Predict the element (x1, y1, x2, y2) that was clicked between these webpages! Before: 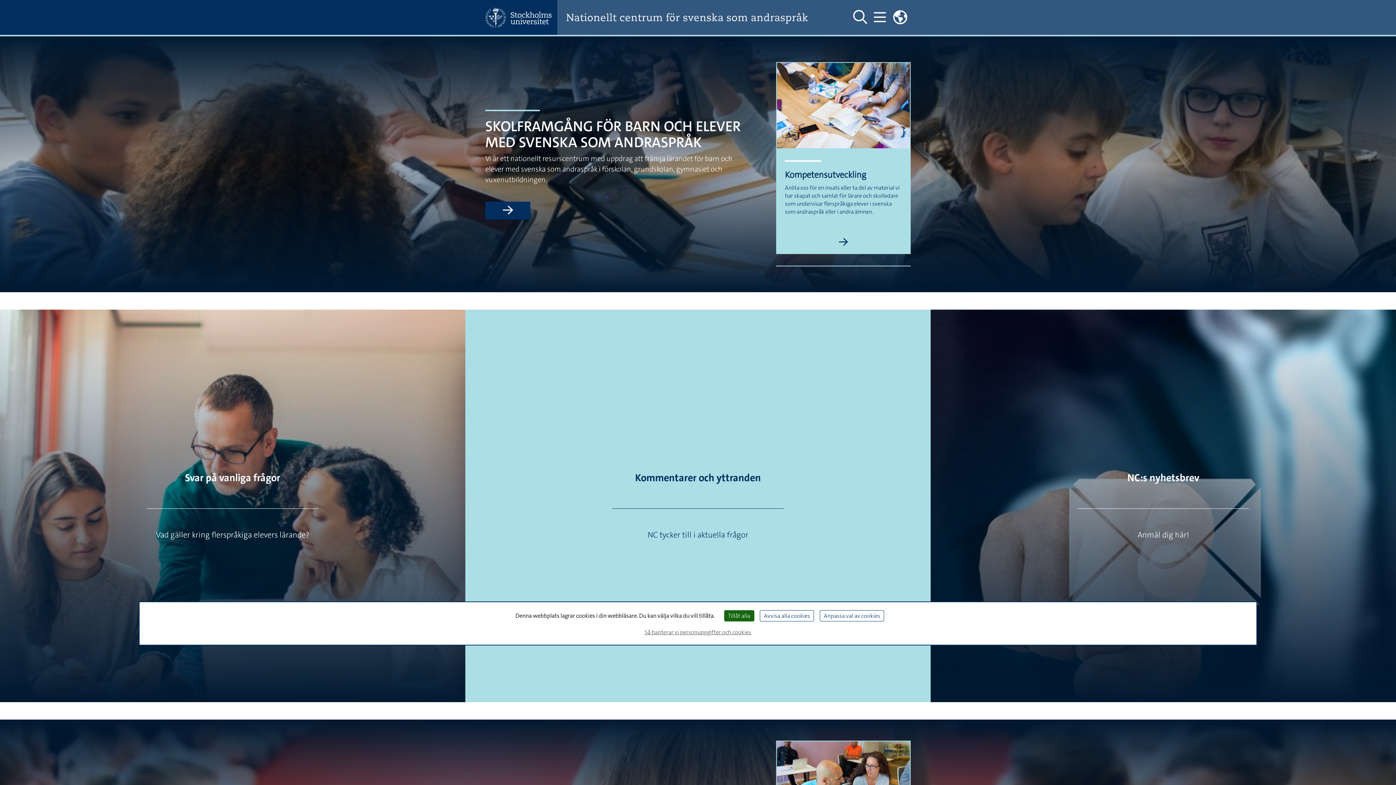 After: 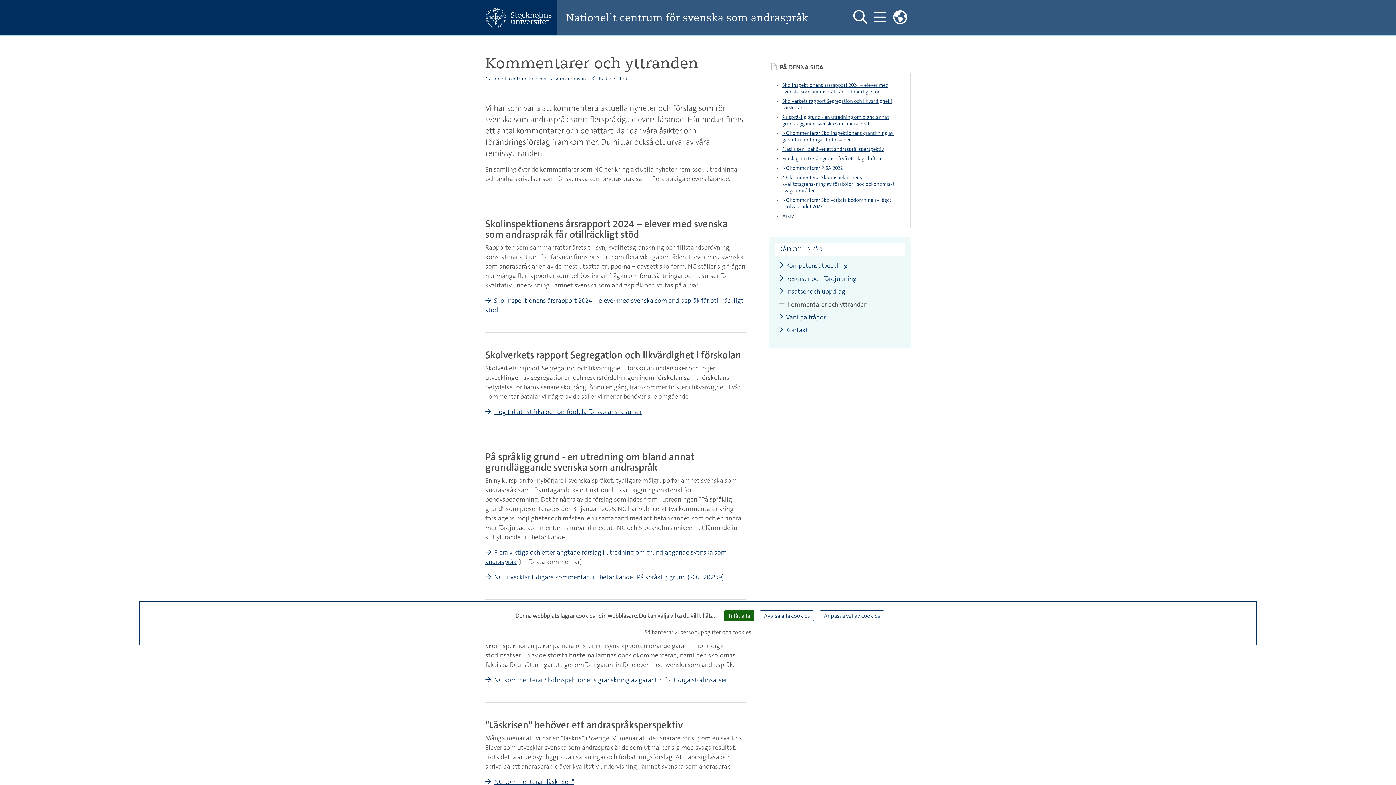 Action: bbox: (635, 471, 761, 484) label: Kommentarer och yttranden